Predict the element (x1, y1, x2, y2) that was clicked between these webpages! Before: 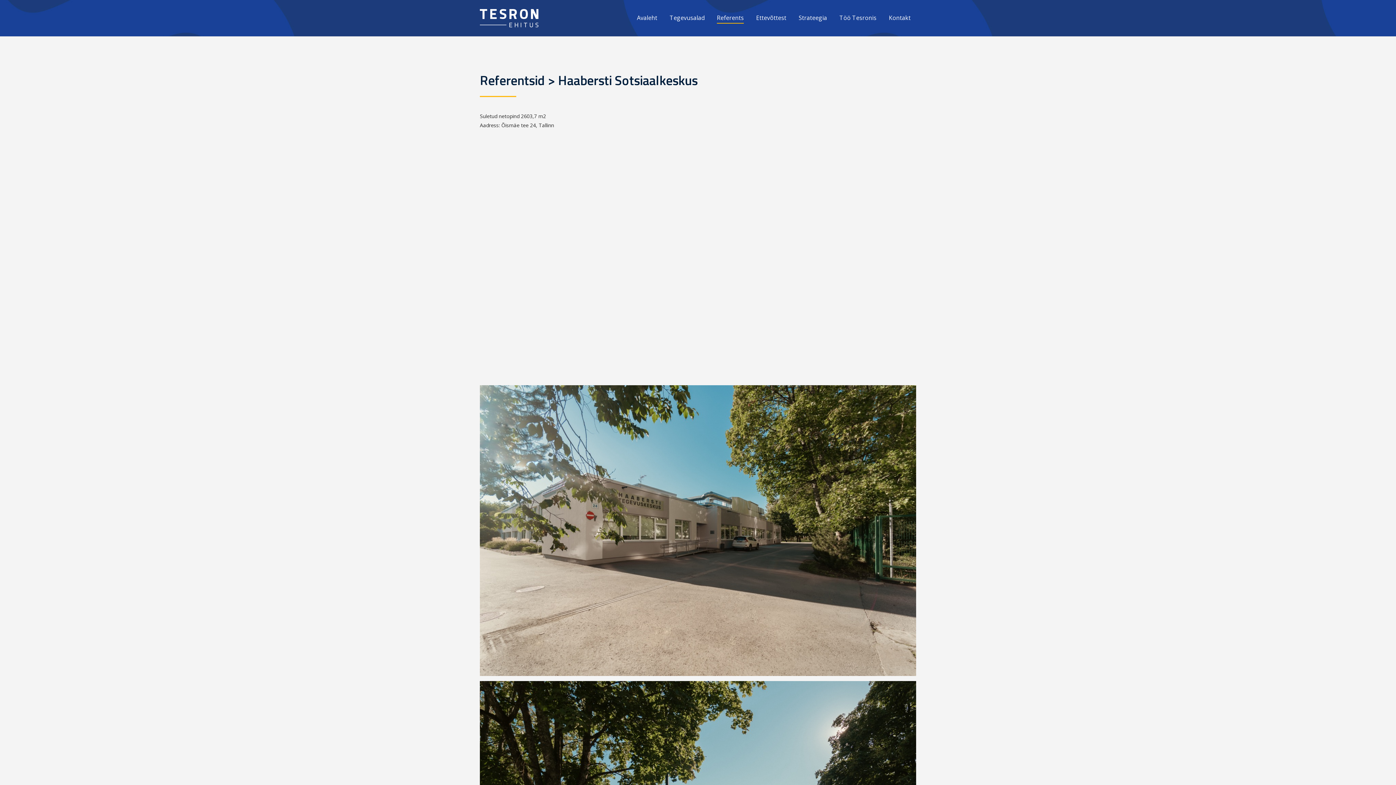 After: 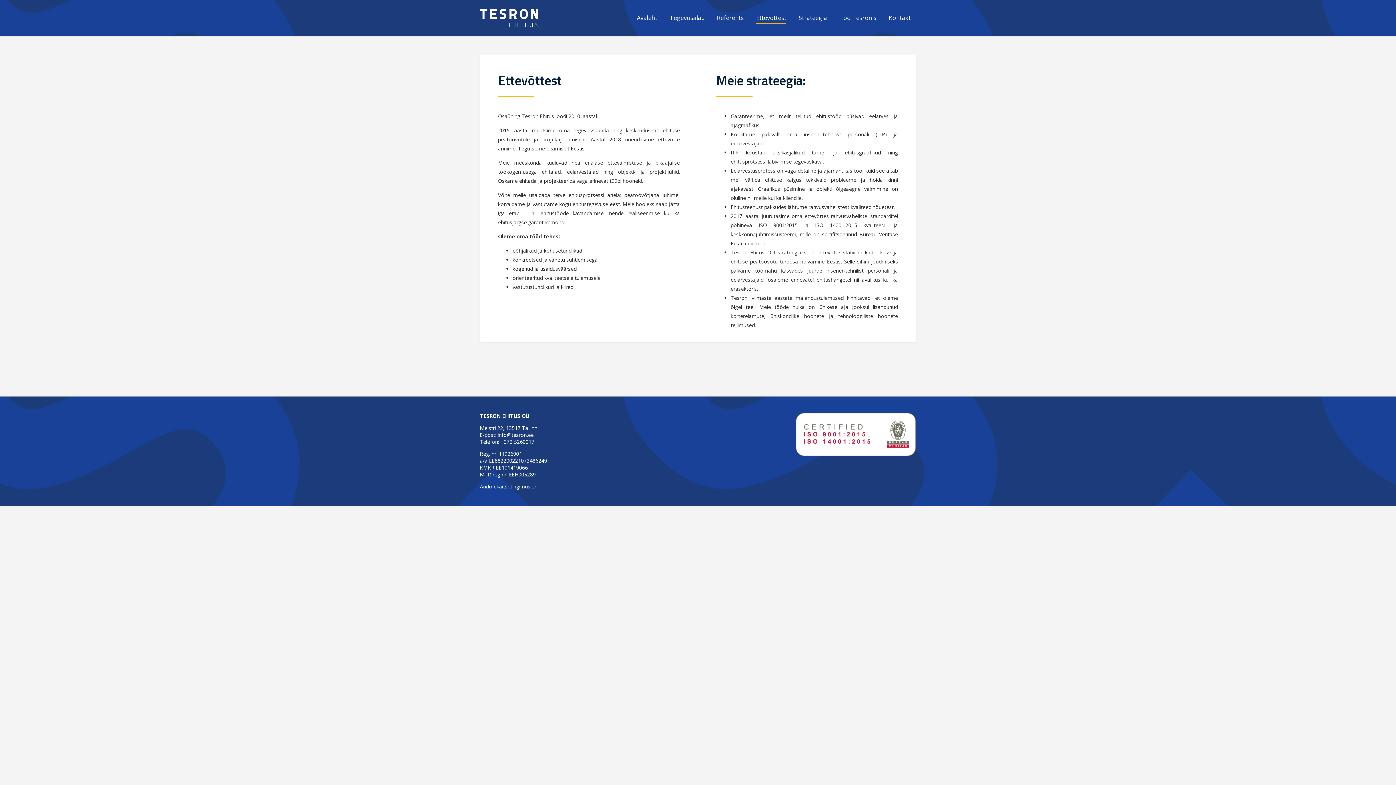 Action: bbox: (756, 12, 786, 22) label: Ettevõttest